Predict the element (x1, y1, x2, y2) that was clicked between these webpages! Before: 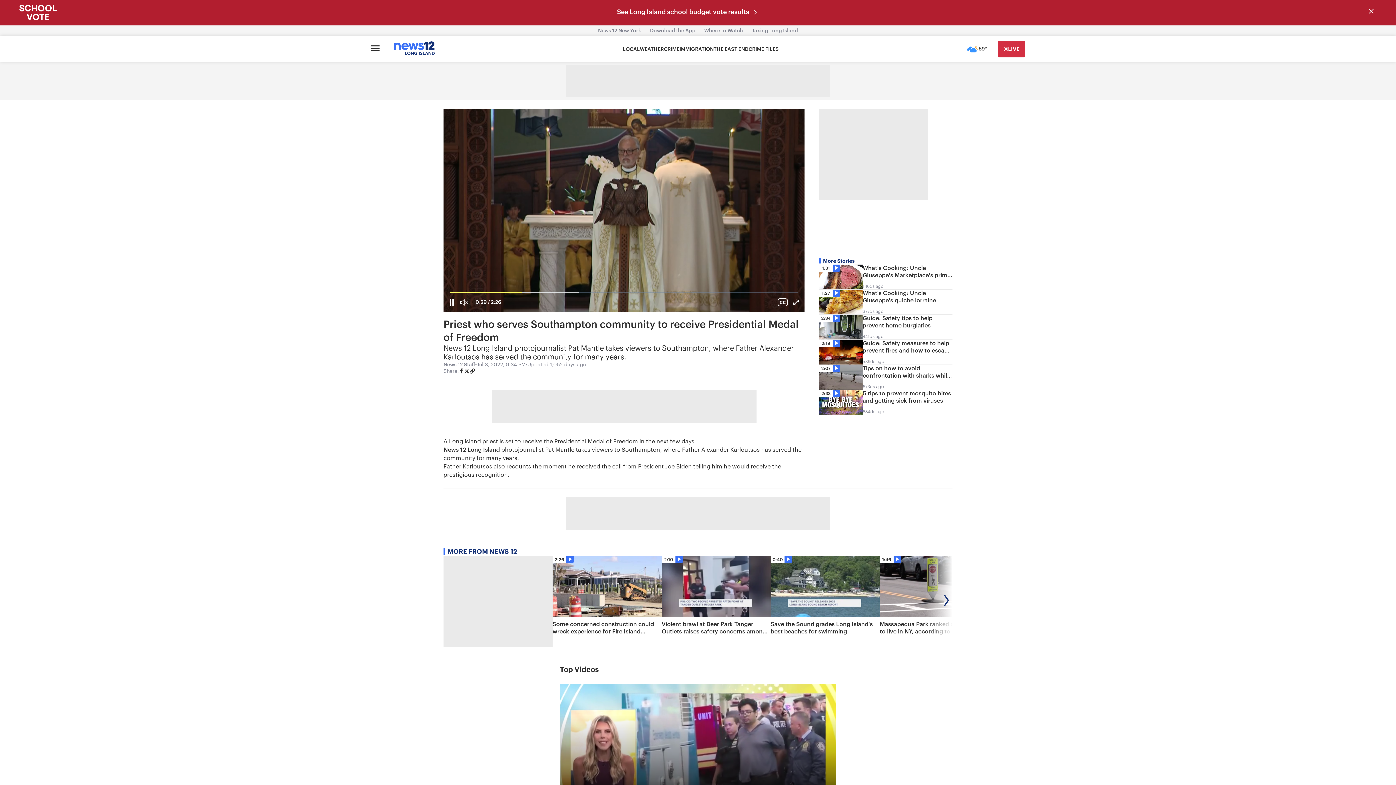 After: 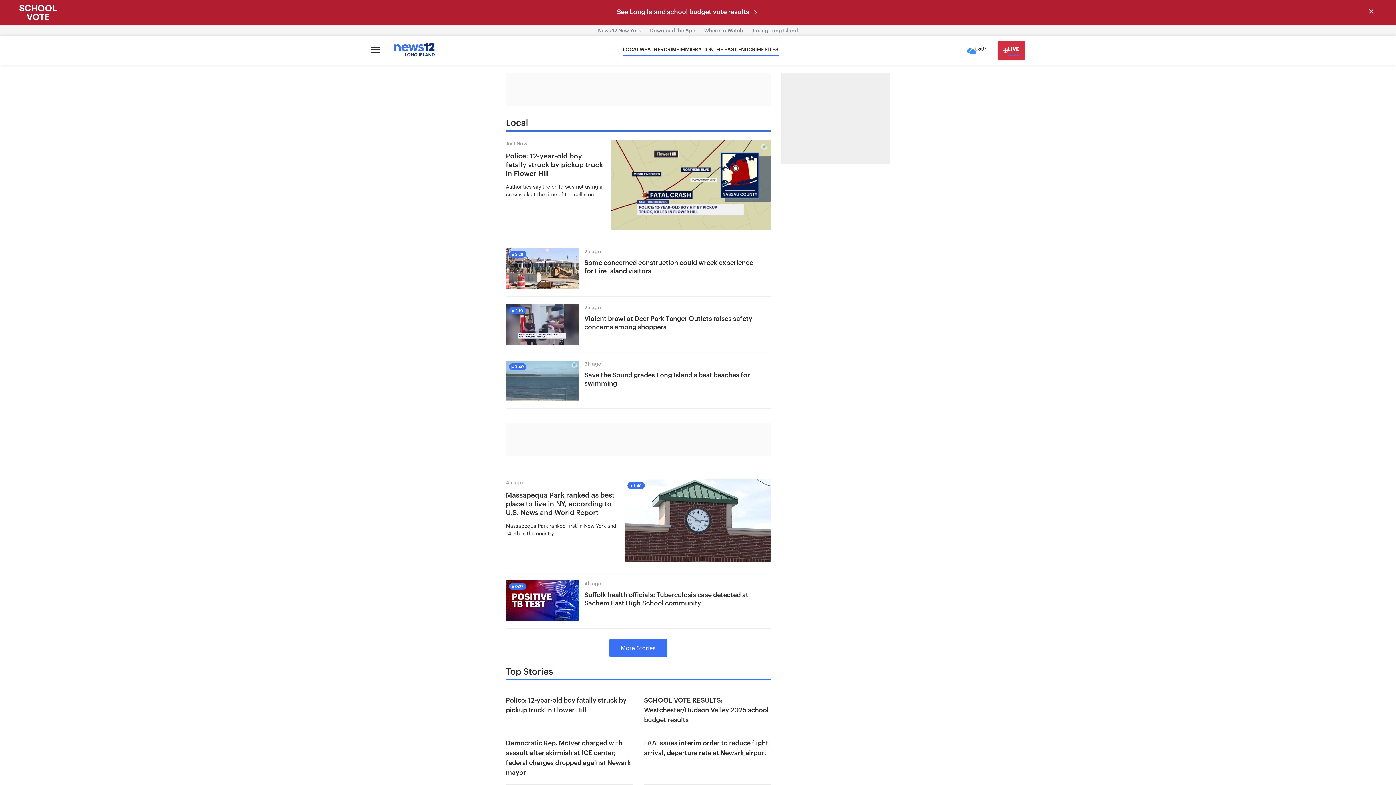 Action: bbox: (622, 46, 640, 52) label: LOCAL